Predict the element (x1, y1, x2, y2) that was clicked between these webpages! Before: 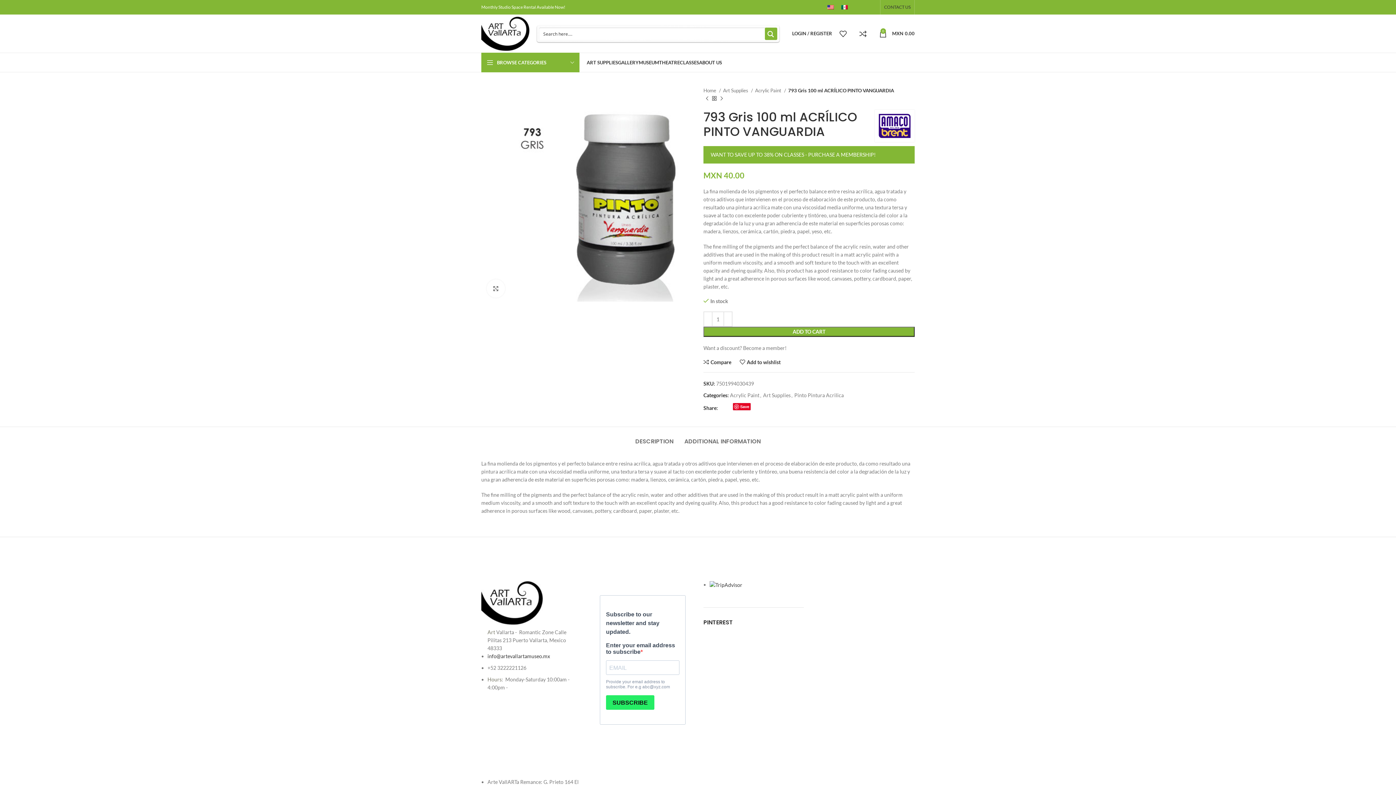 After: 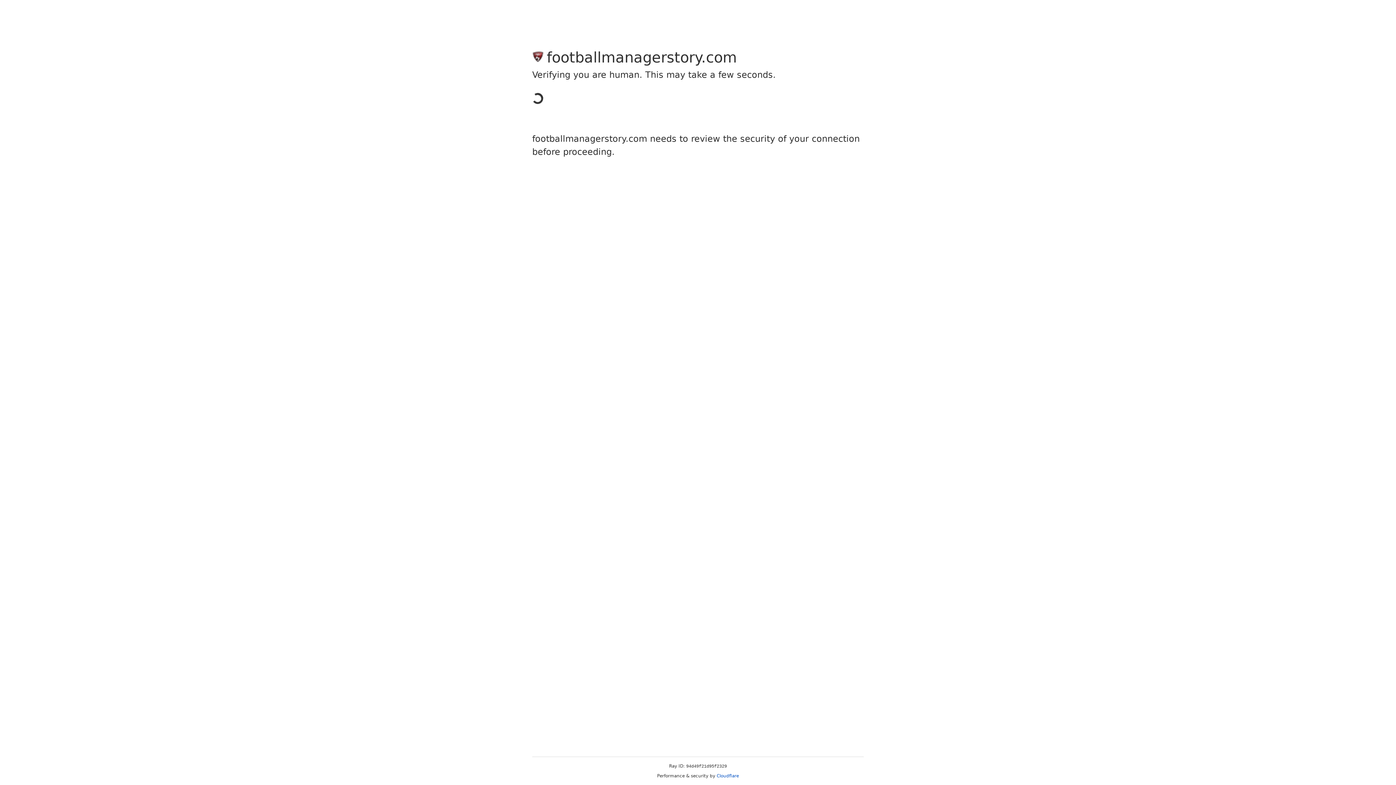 Action: bbox: (487, 676, 501, 682) label: Hours